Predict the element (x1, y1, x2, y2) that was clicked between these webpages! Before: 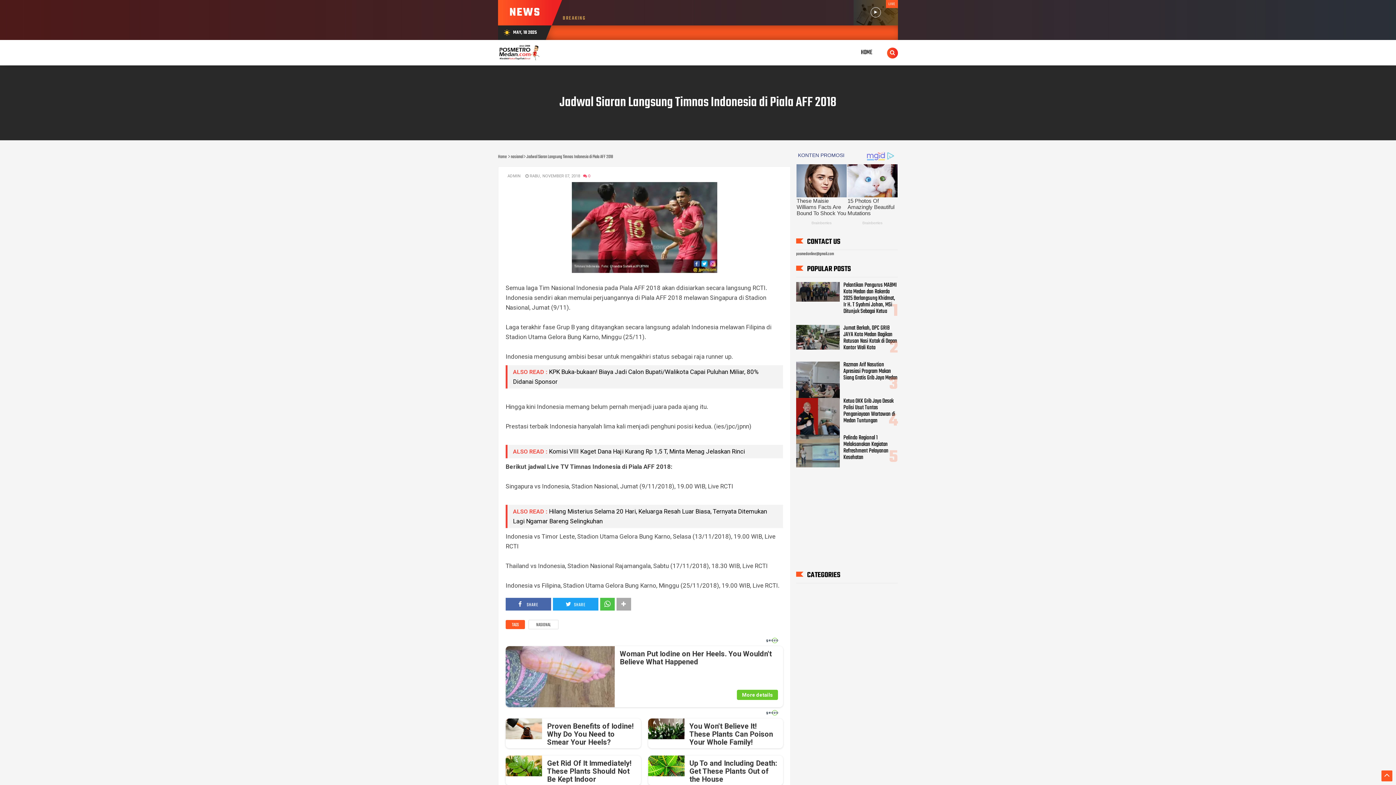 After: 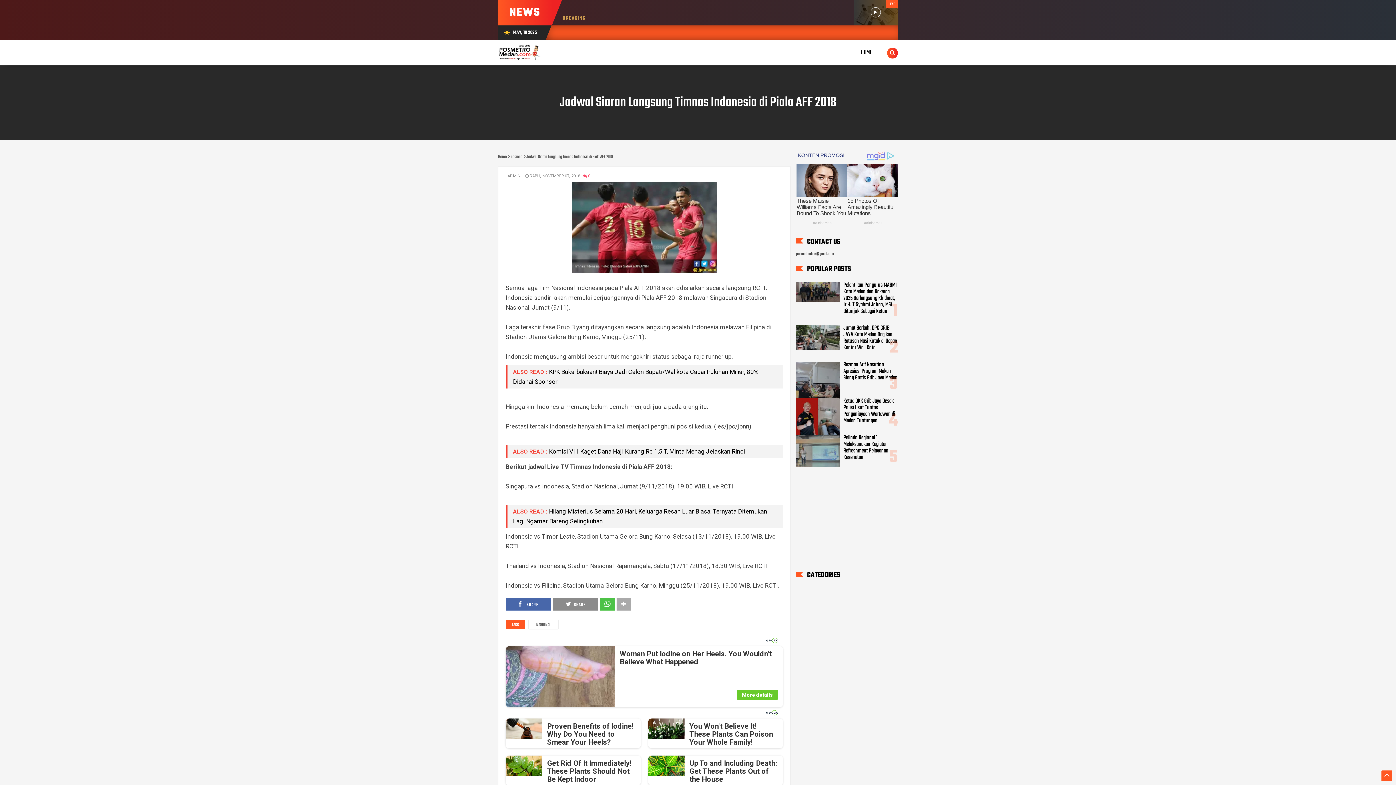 Action: bbox: (553, 598, 598, 610) label:  SHARE